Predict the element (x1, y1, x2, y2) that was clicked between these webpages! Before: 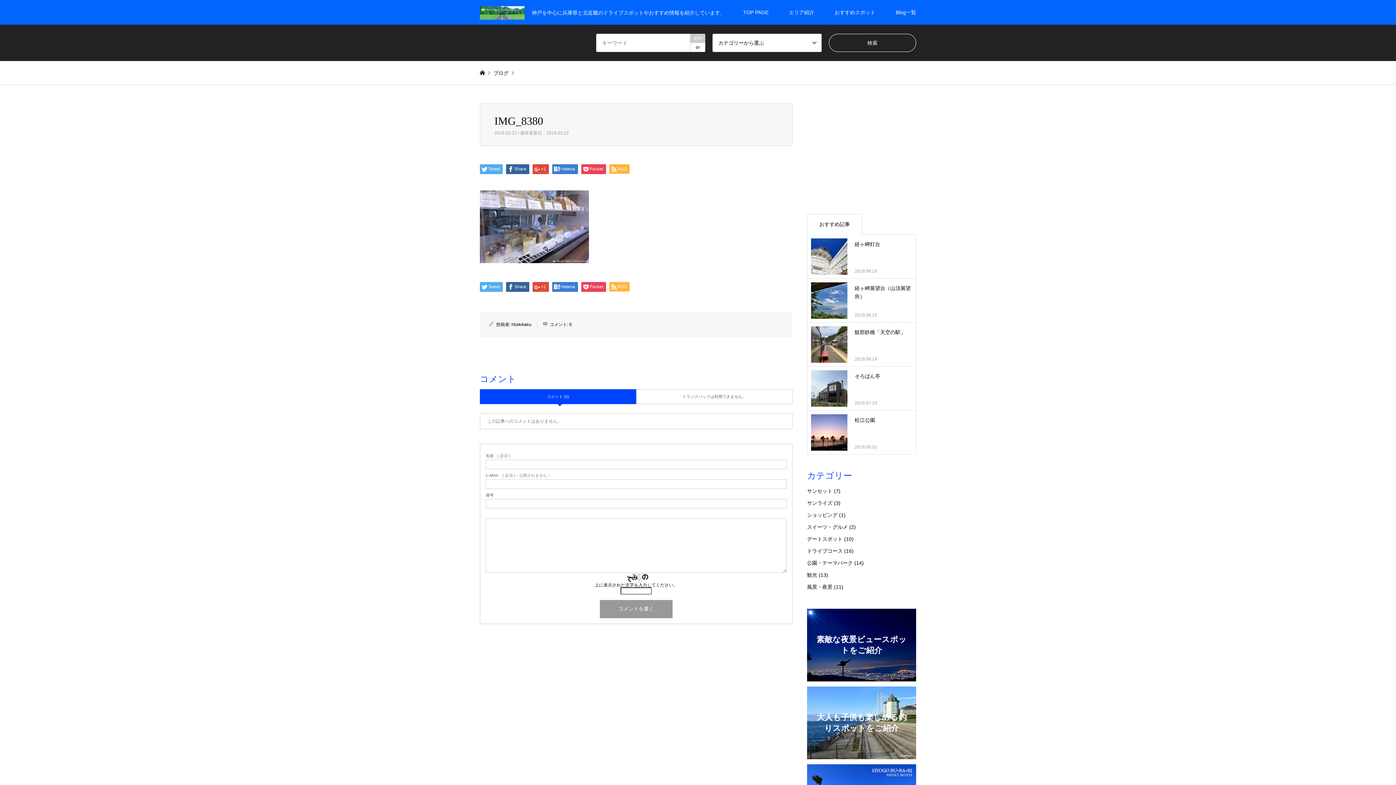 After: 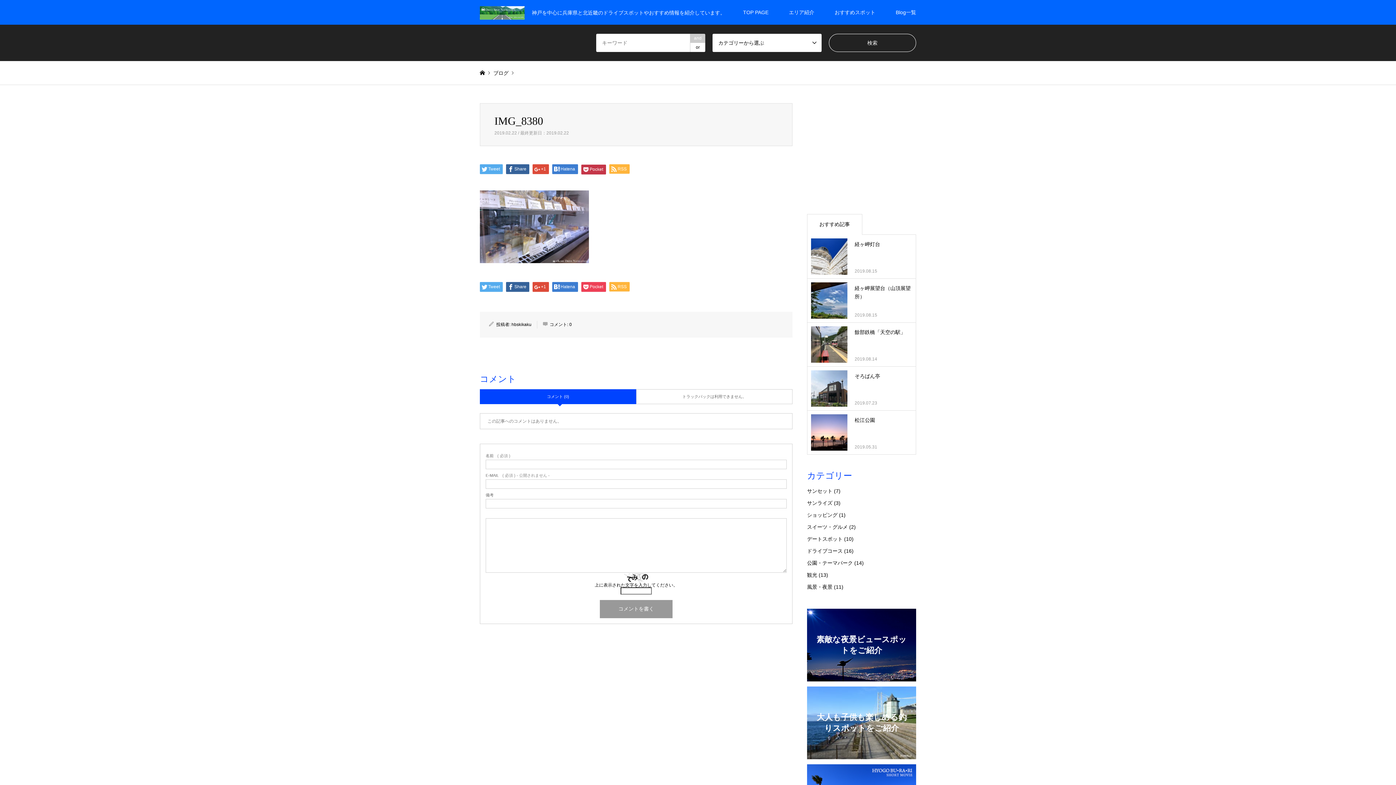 Action: label: Pocket bbox: (581, 164, 606, 174)